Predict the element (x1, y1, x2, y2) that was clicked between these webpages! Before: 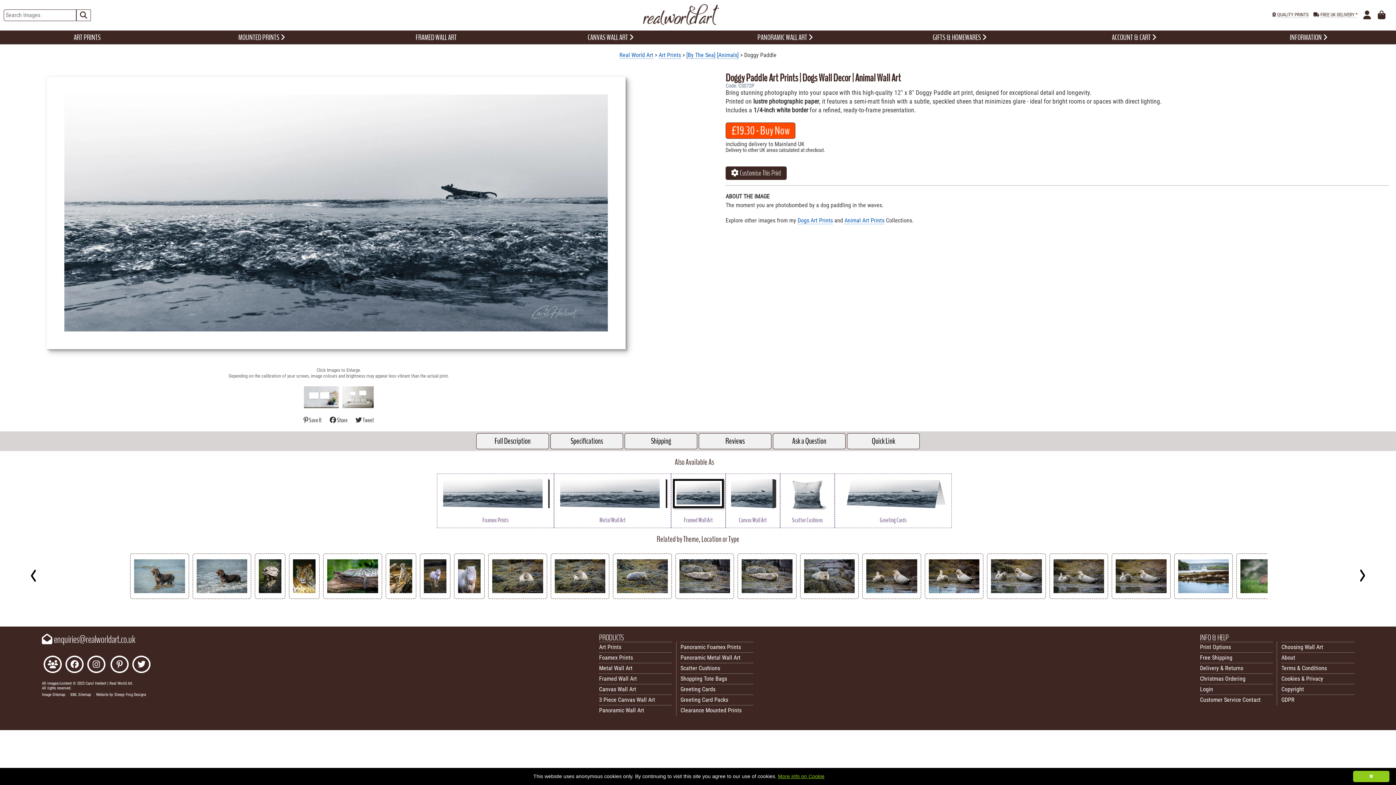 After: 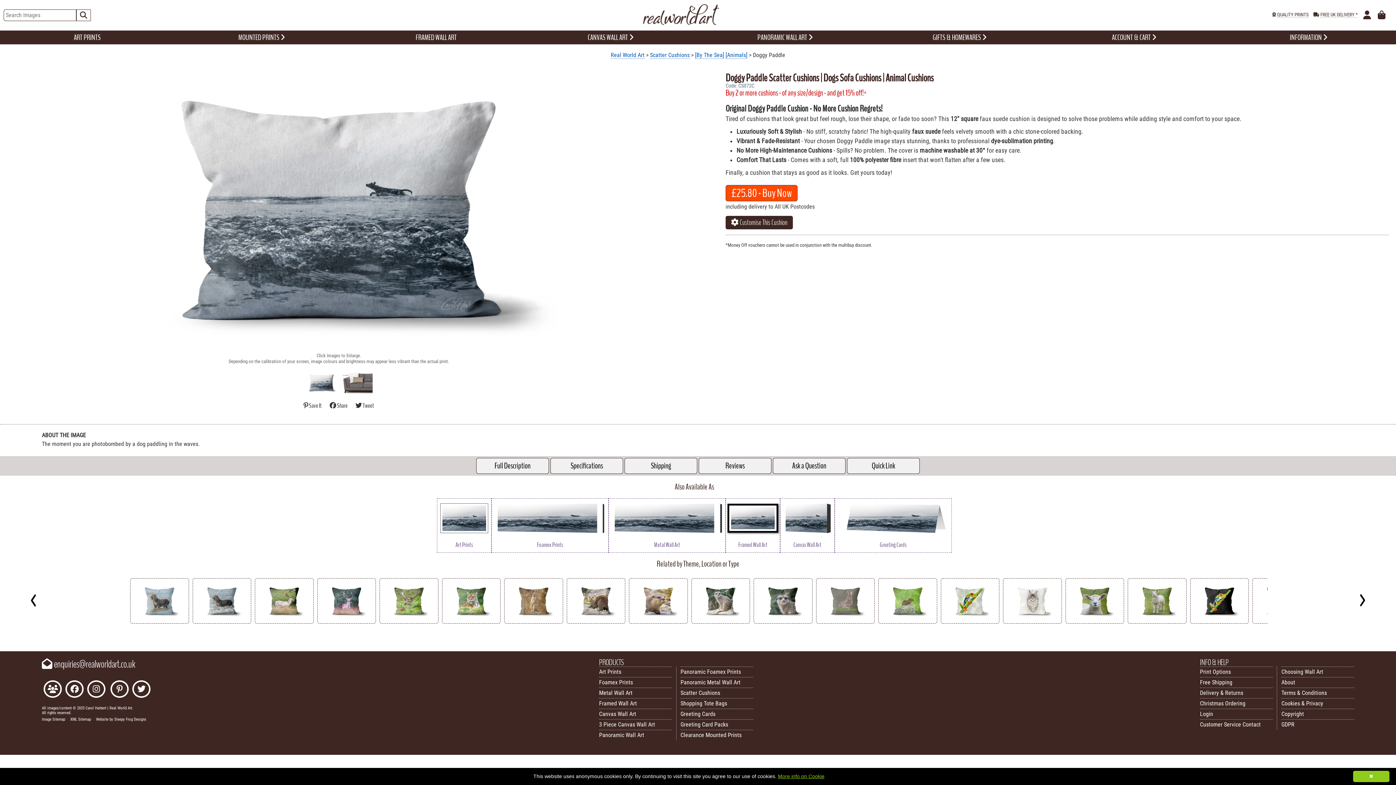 Action: label: Scatter Cushions bbox: (780, 474, 834, 528)